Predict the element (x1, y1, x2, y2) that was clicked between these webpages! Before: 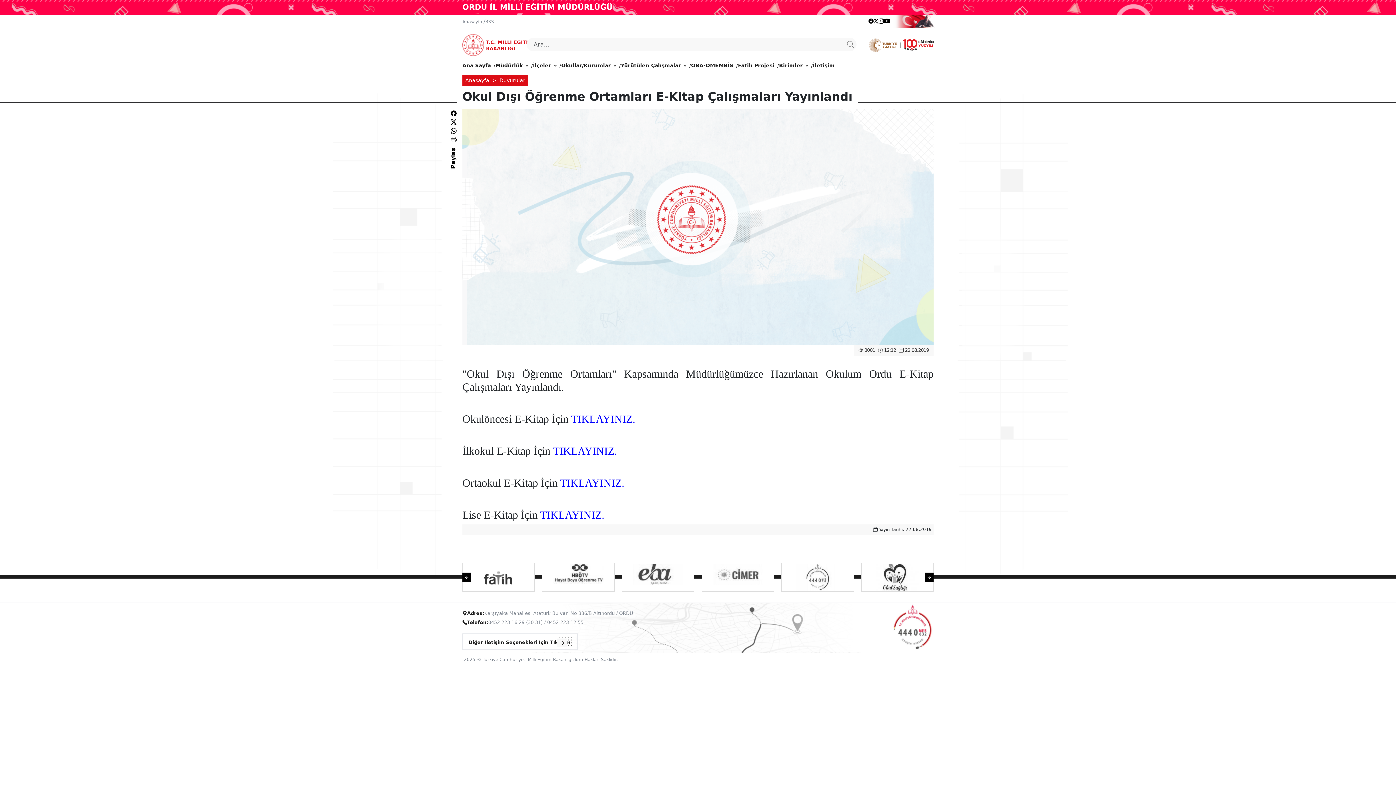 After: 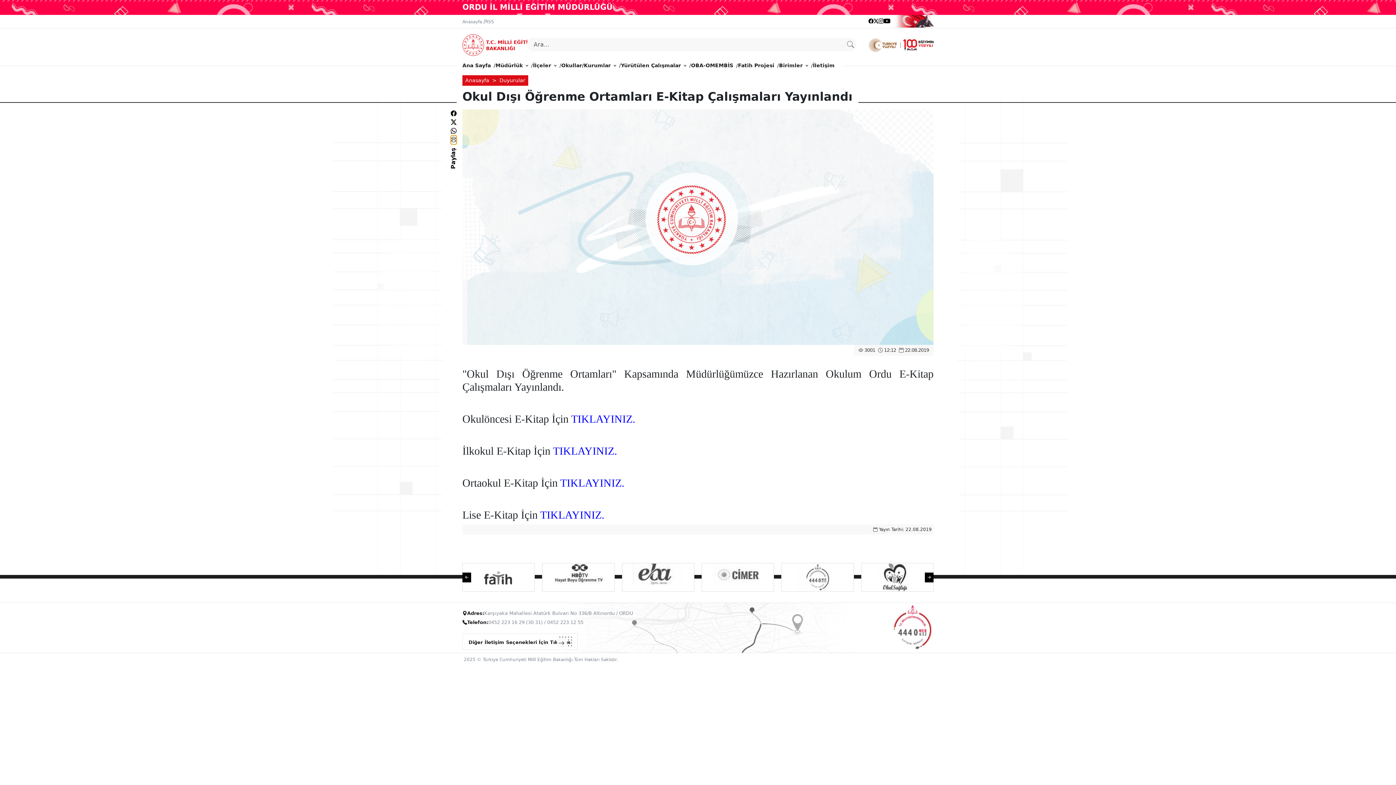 Action: bbox: (450, 135, 456, 144)